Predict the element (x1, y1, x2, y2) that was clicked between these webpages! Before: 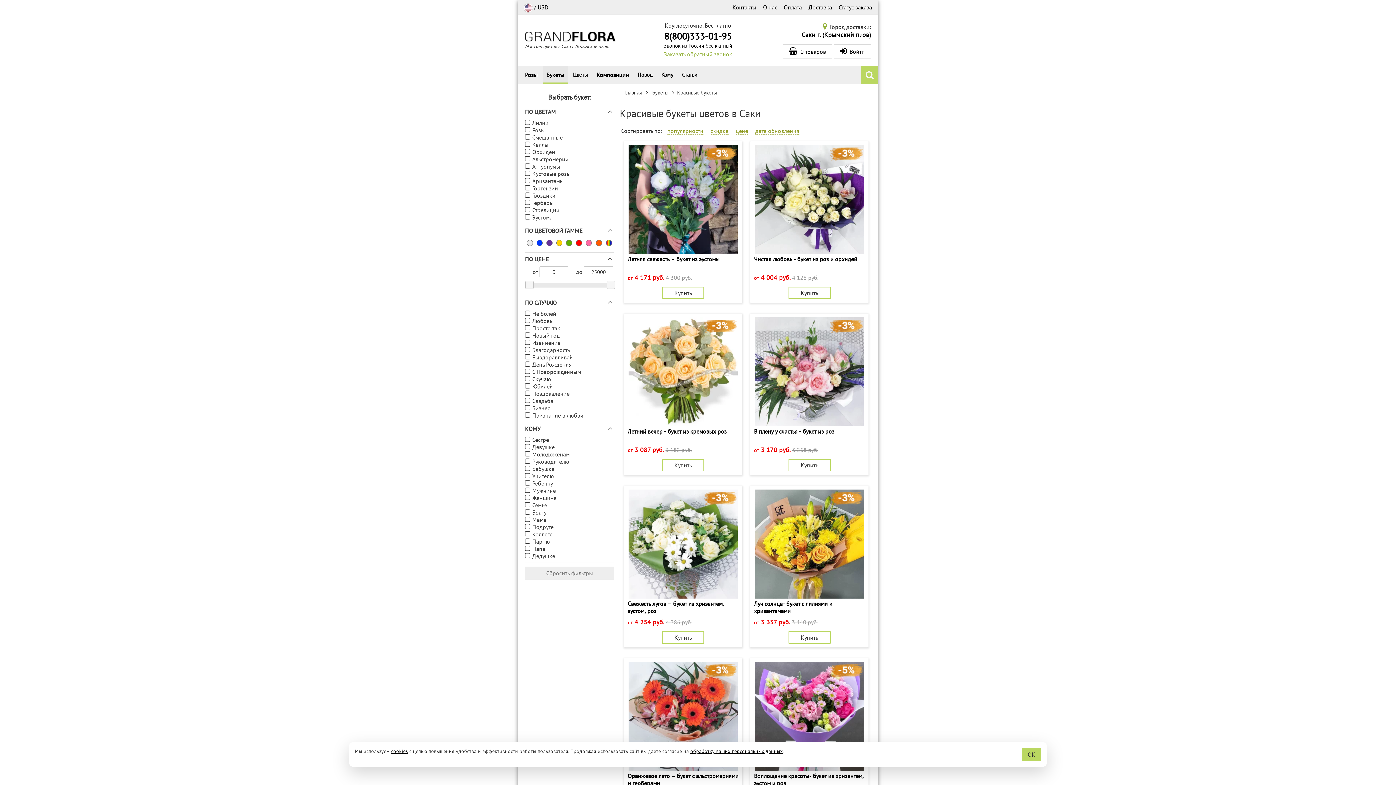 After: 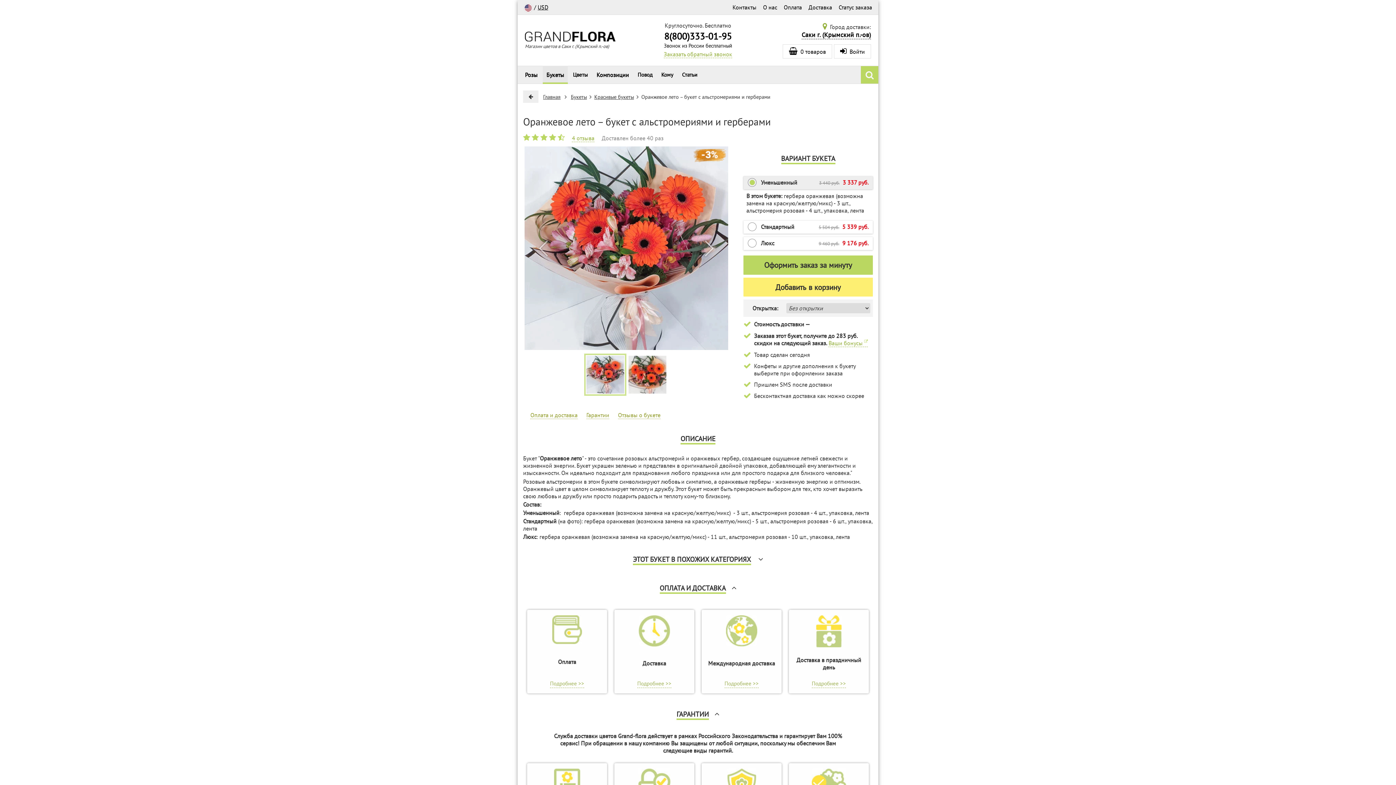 Action: bbox: (627, 772, 738, 787) label: Оранжевое лето – букет с альстромериями и герберами